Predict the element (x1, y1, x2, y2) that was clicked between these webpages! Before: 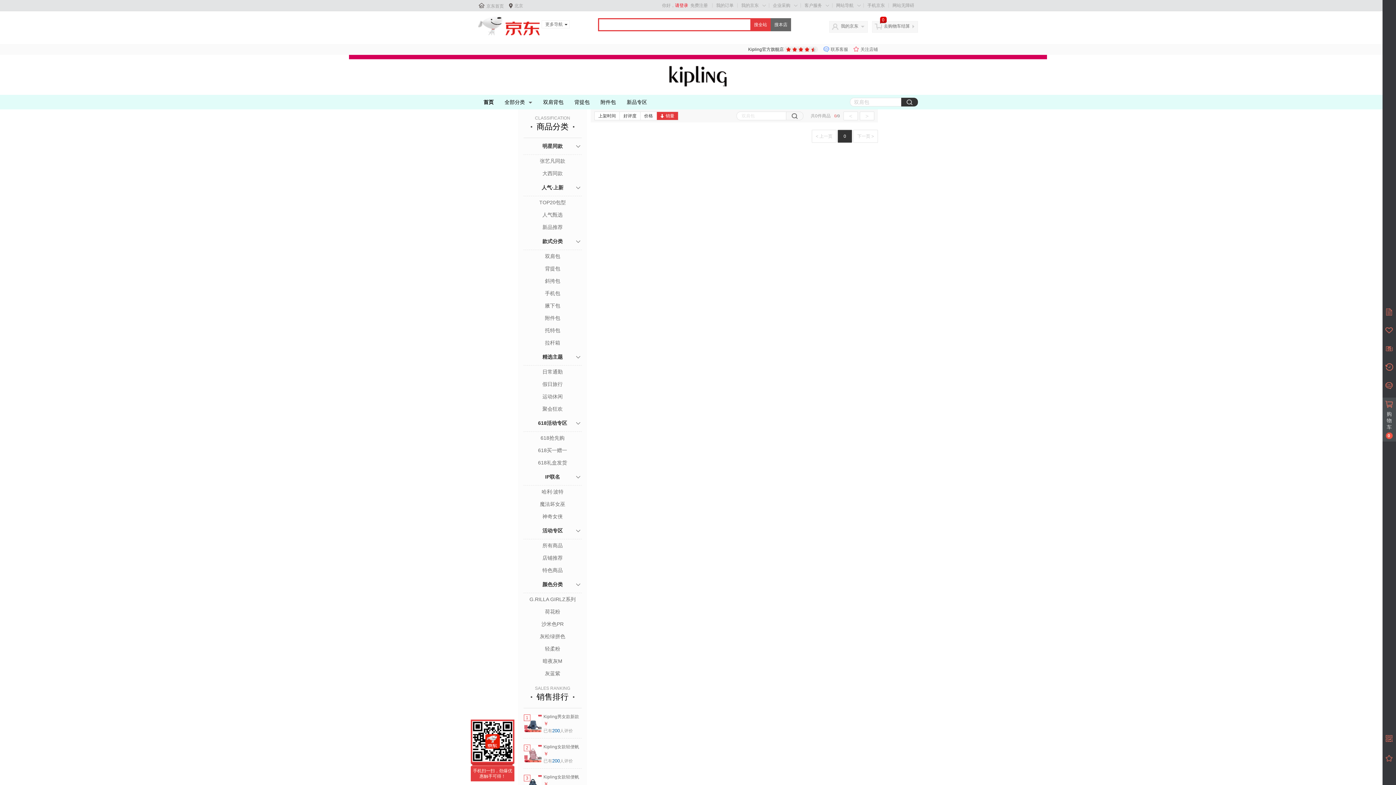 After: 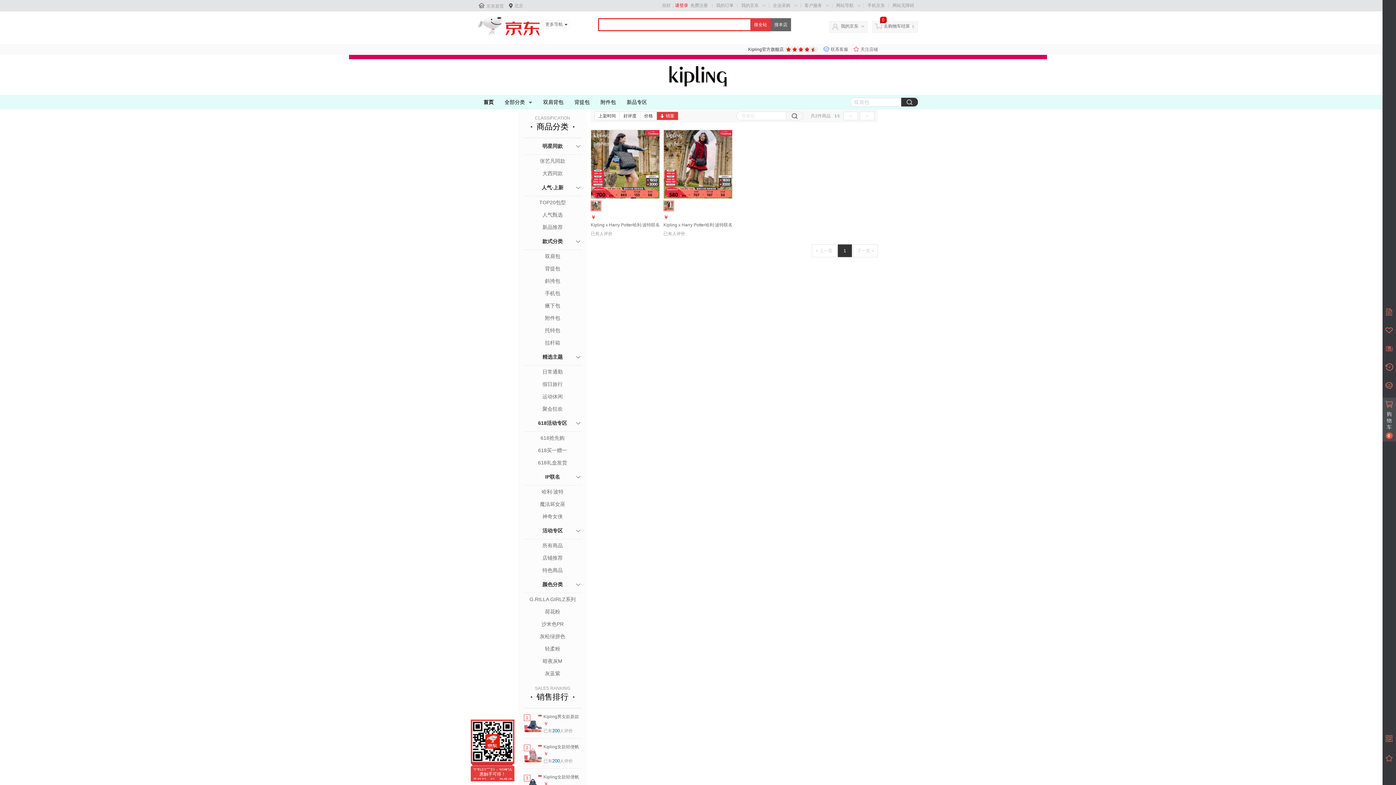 Action: label: 哈利·波特 bbox: (523, 487, 581, 496)